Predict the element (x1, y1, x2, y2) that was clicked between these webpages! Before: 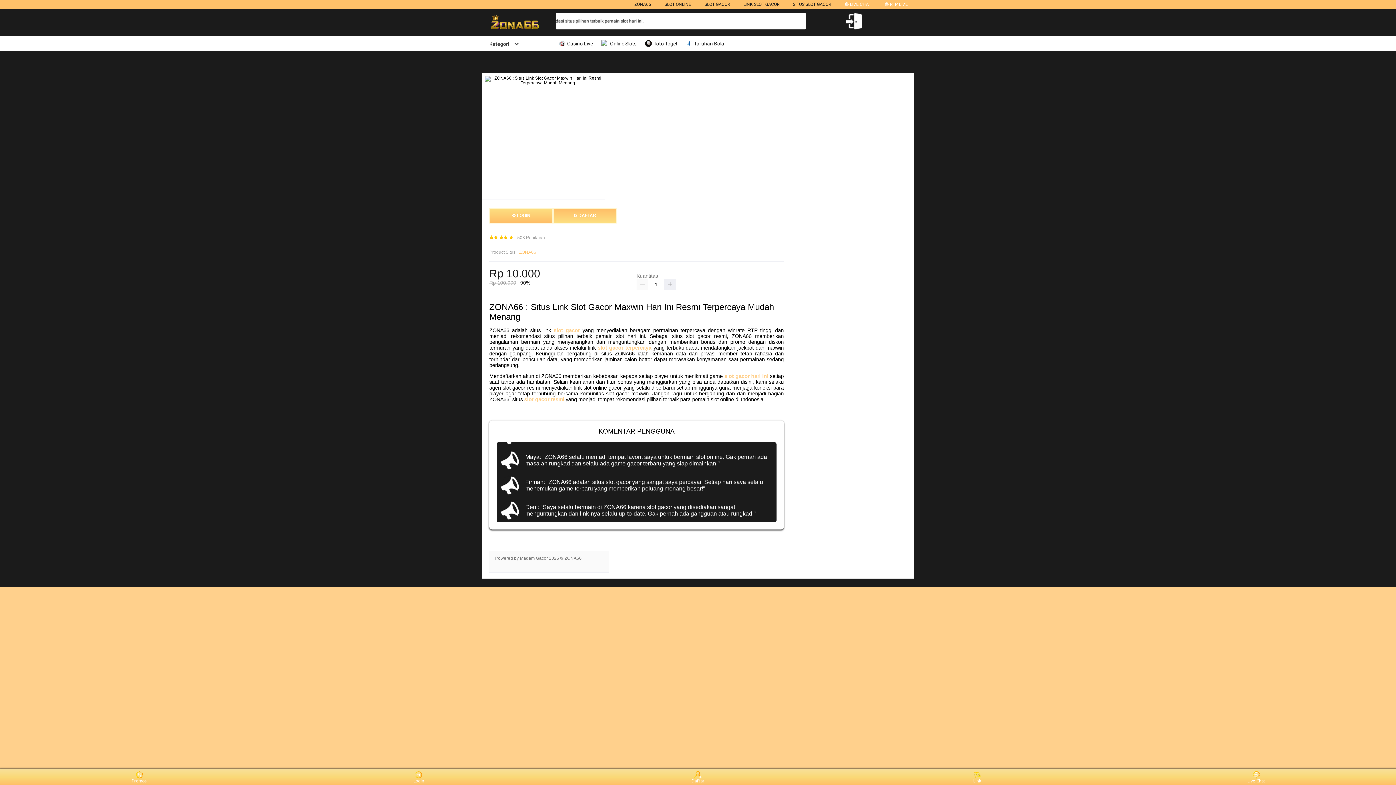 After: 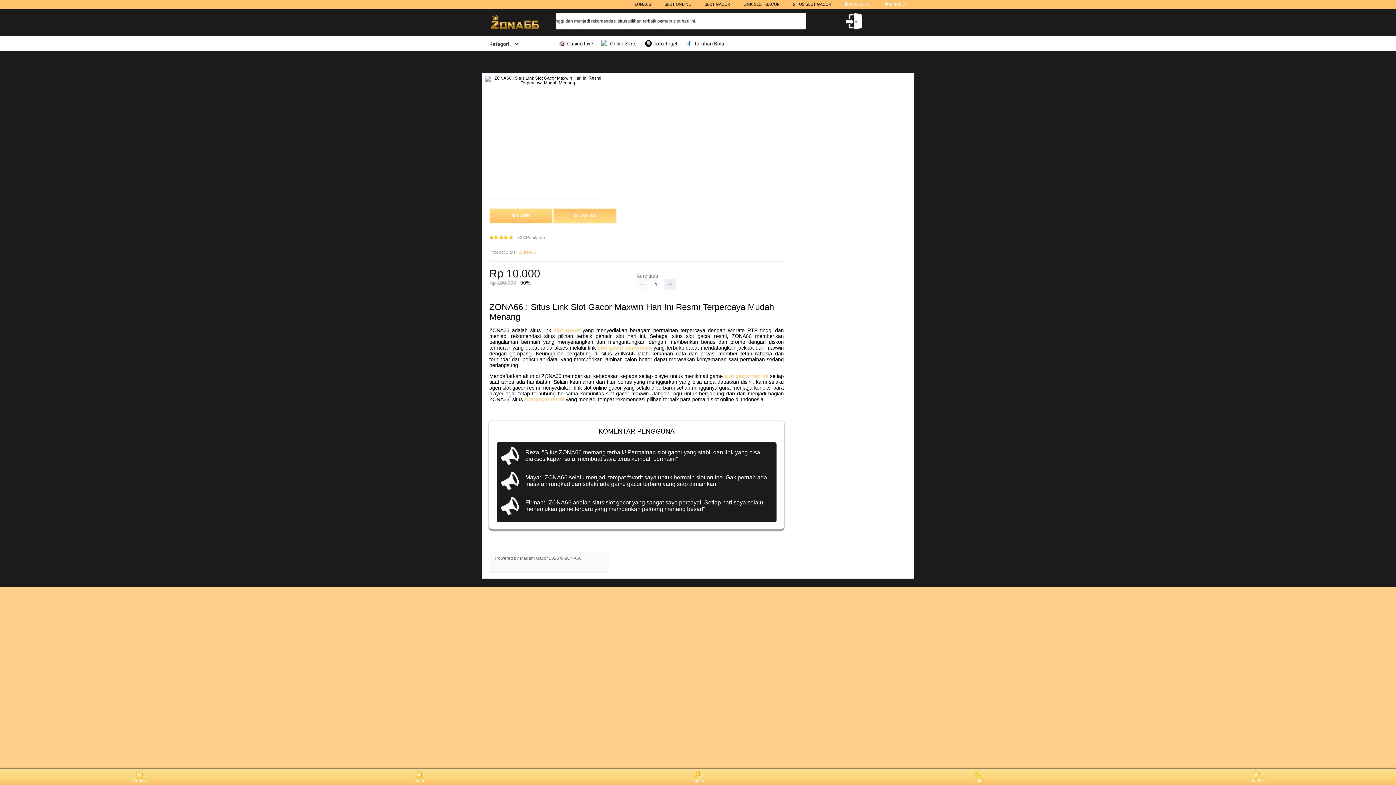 Action: label:  Taruhan Bola bbox: (685, 36, 728, 50)